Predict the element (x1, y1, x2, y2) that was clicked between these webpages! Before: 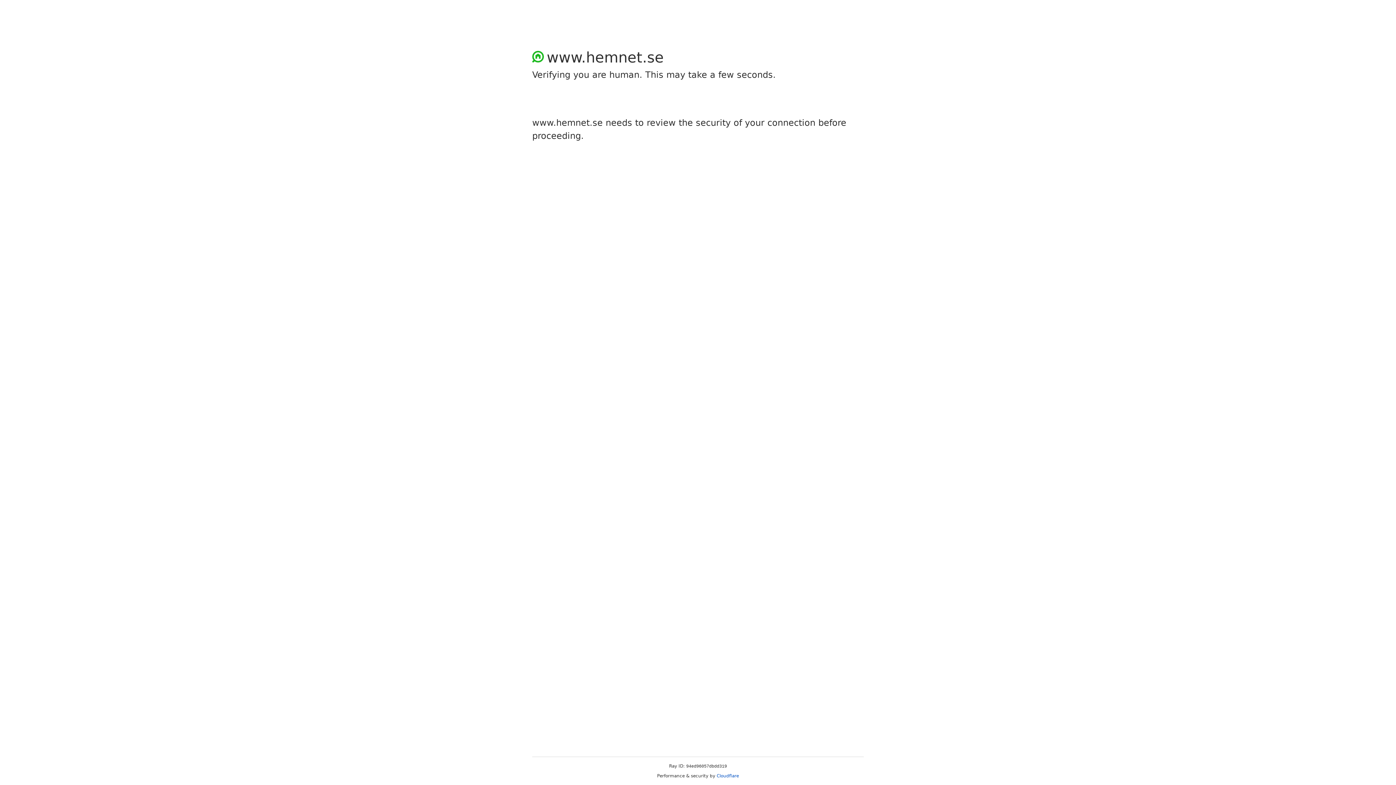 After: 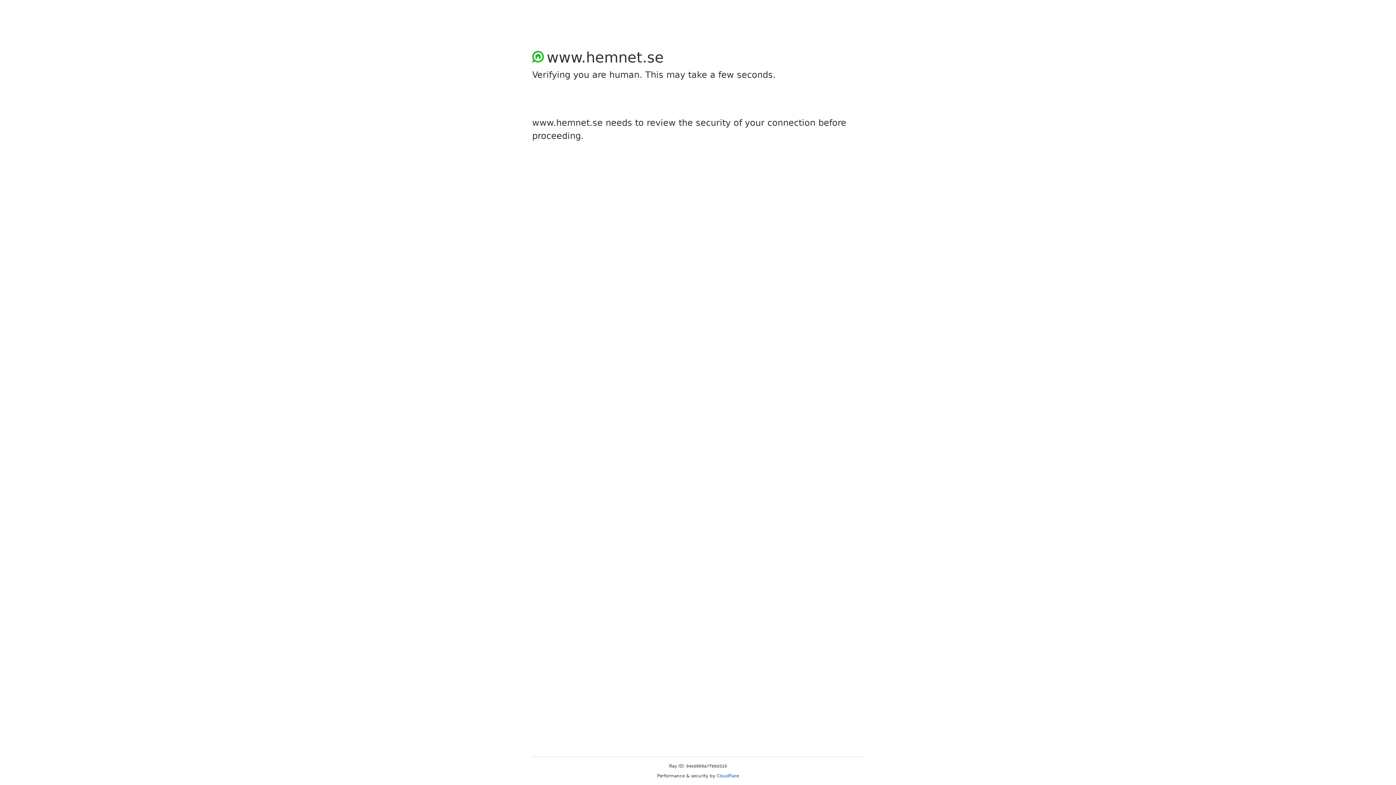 Action: label: Cloudflare bbox: (716, 773, 739, 778)